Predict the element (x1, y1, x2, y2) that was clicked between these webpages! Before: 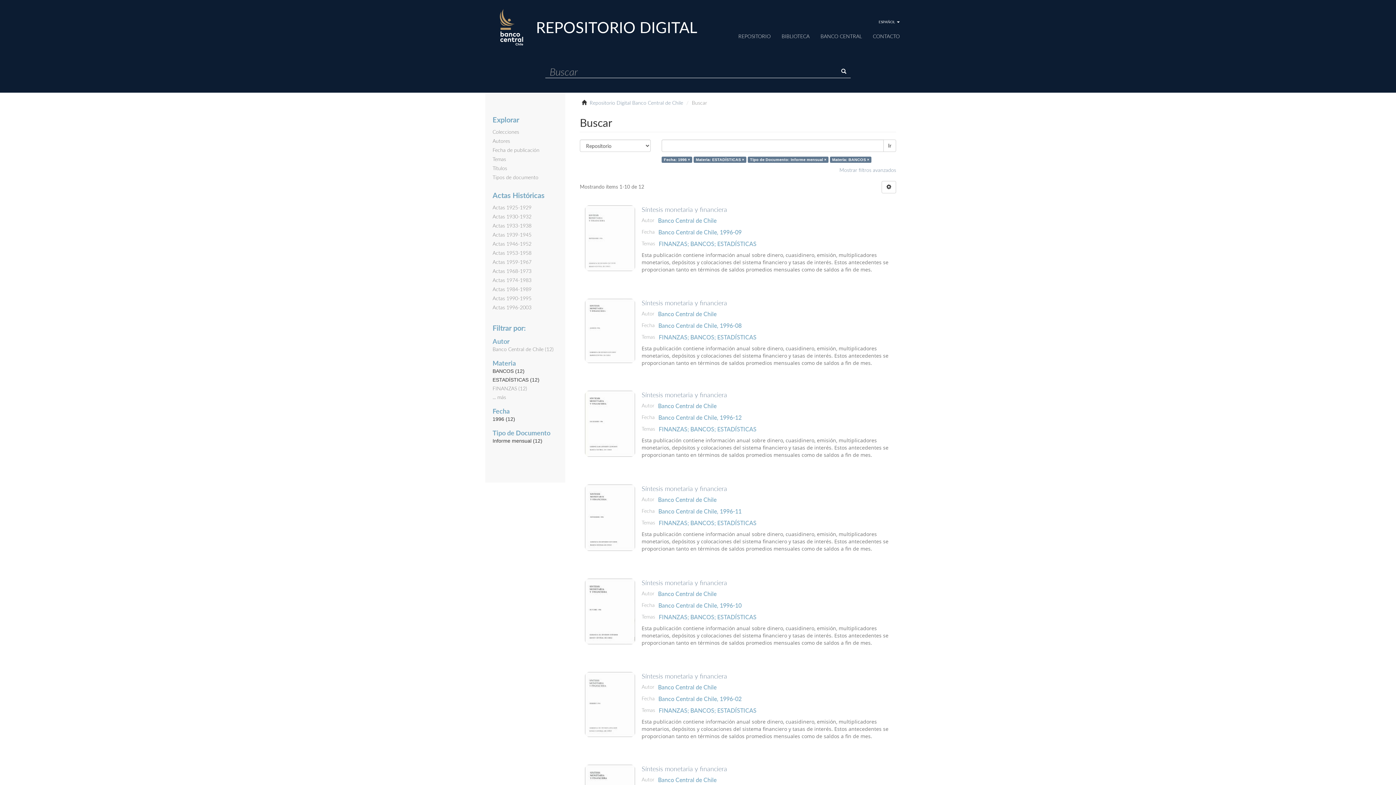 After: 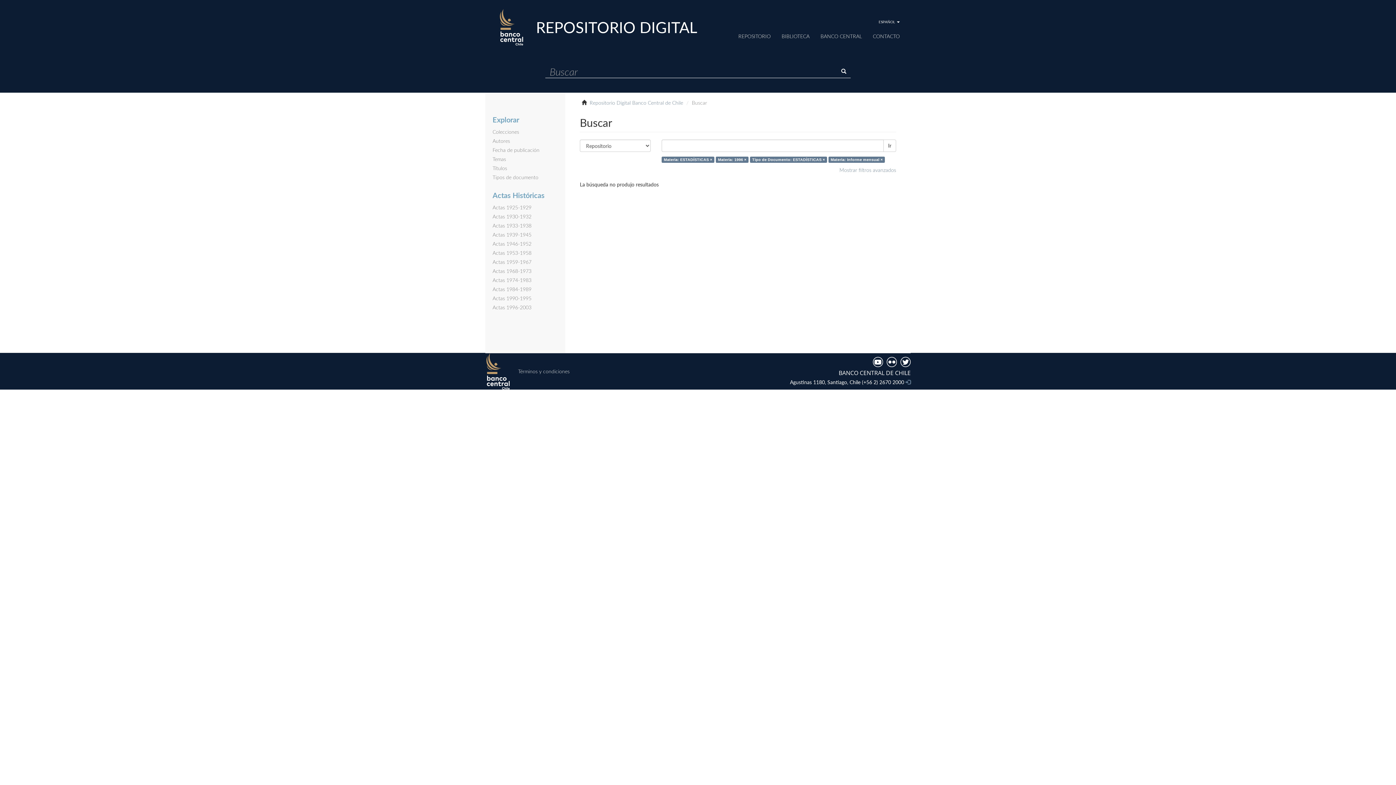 Action: label: ESTADÍSTICAS bbox: (717, 240, 756, 247)